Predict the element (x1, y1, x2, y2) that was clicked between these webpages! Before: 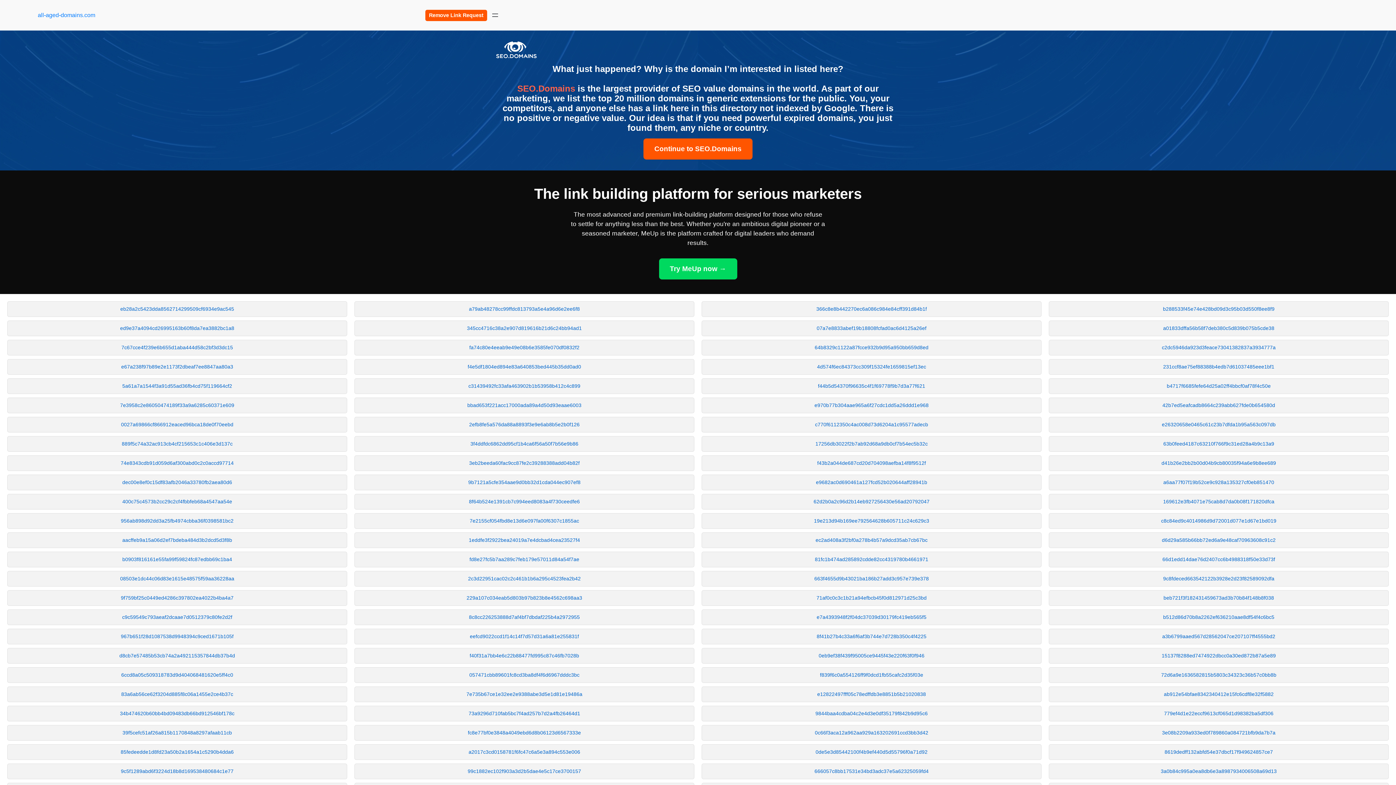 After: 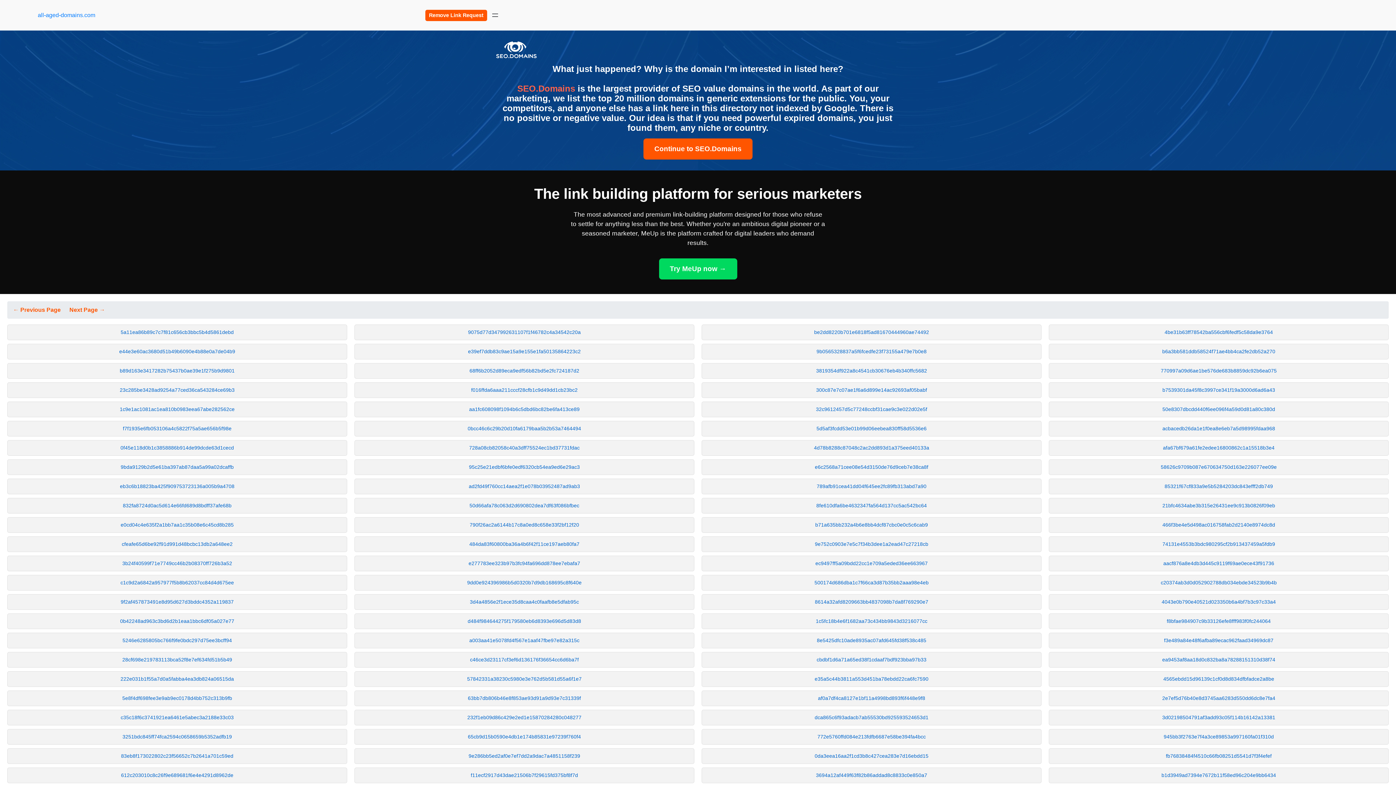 Action: bbox: (354, 609, 694, 625) label: 8c8cc226253888d7af4bf7dbdaf225b4a2972955